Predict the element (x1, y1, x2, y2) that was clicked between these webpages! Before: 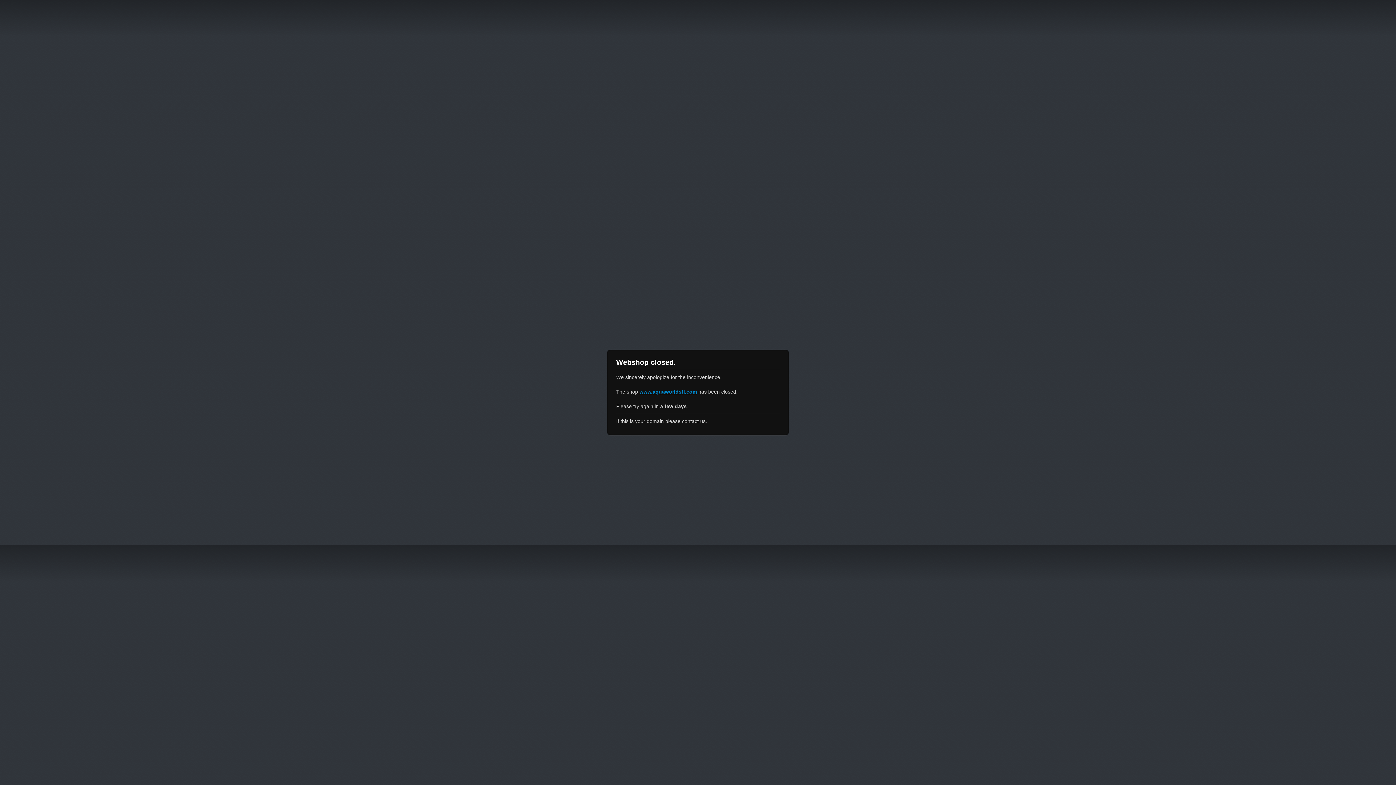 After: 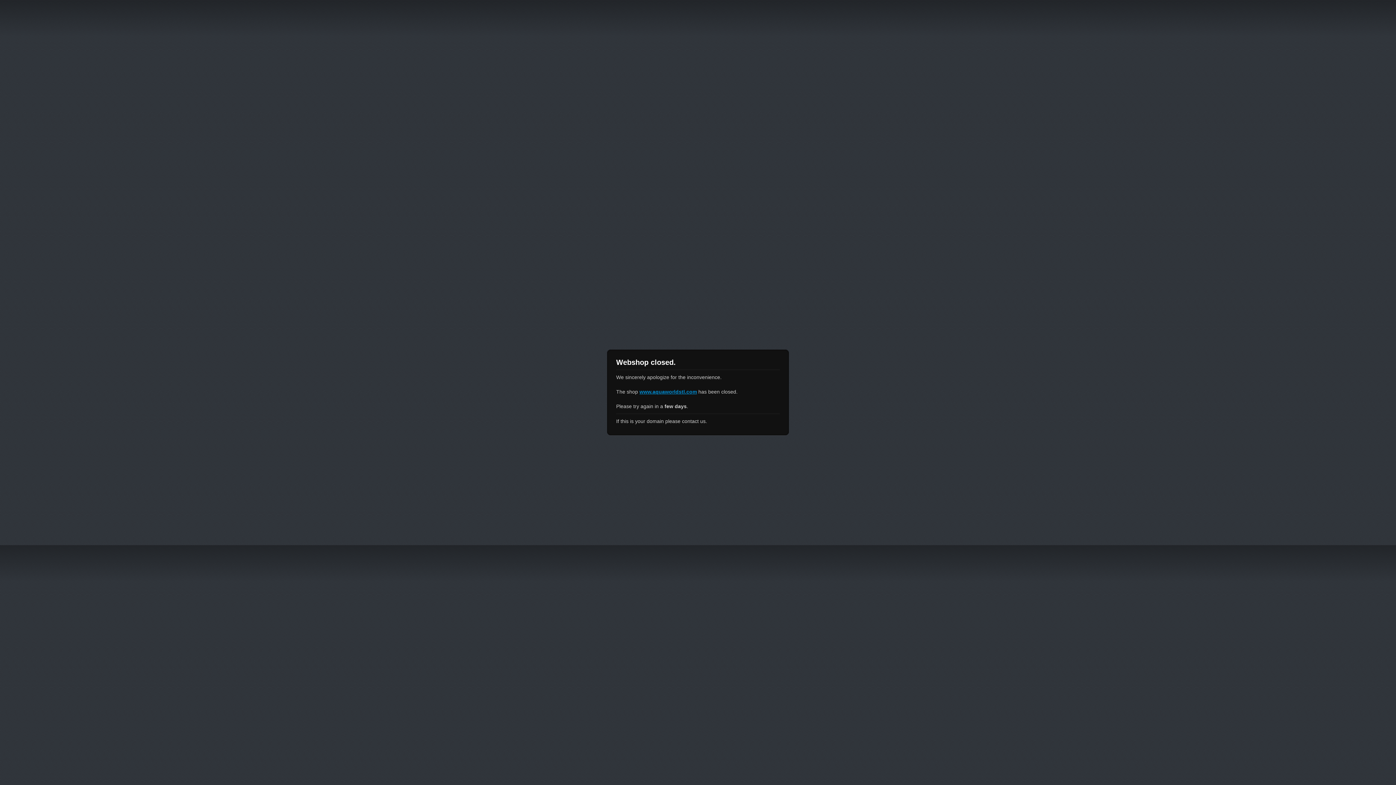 Action: bbox: (639, 389, 697, 394) label: www.aquaworldstl.com